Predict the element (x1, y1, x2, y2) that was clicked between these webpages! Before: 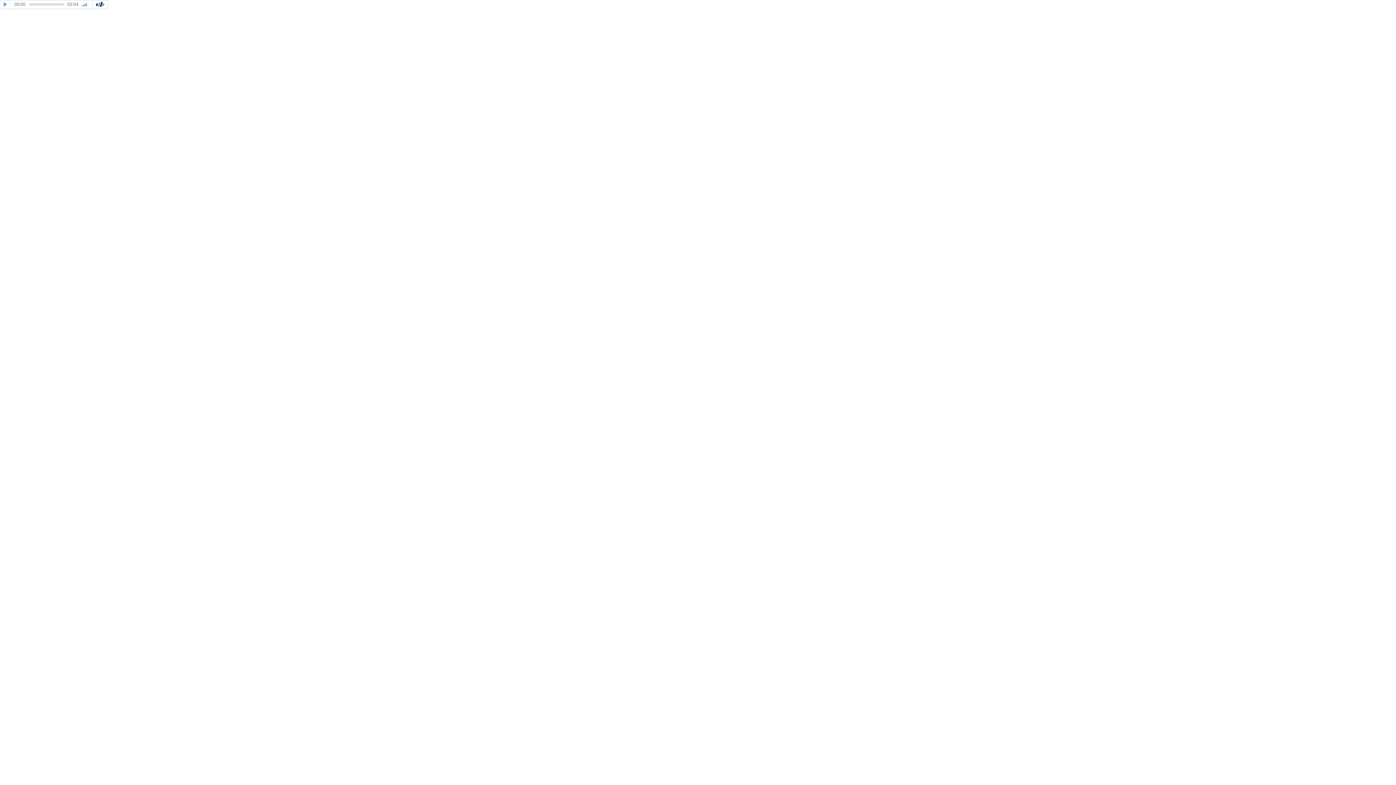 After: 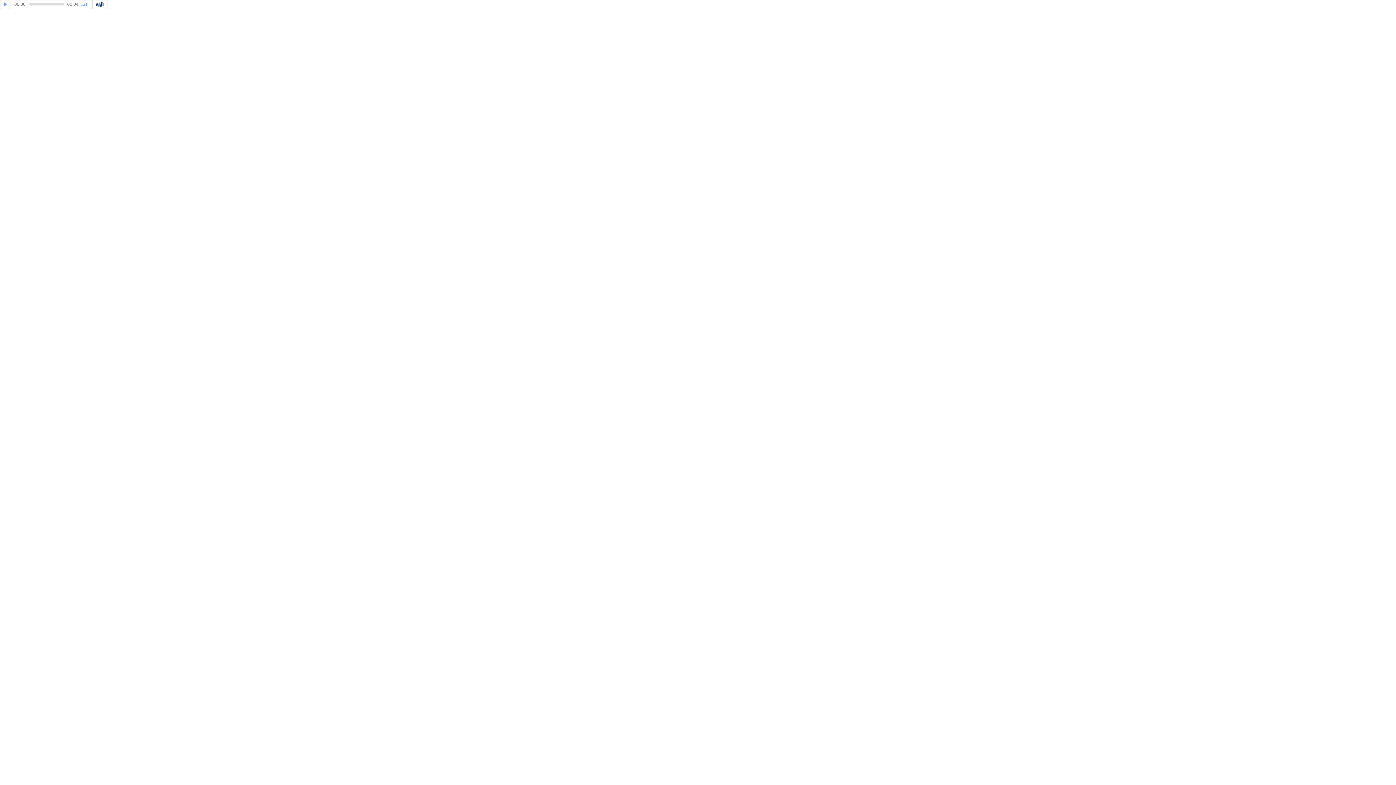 Action: bbox: (78, 2, 81, 6) label: min volume